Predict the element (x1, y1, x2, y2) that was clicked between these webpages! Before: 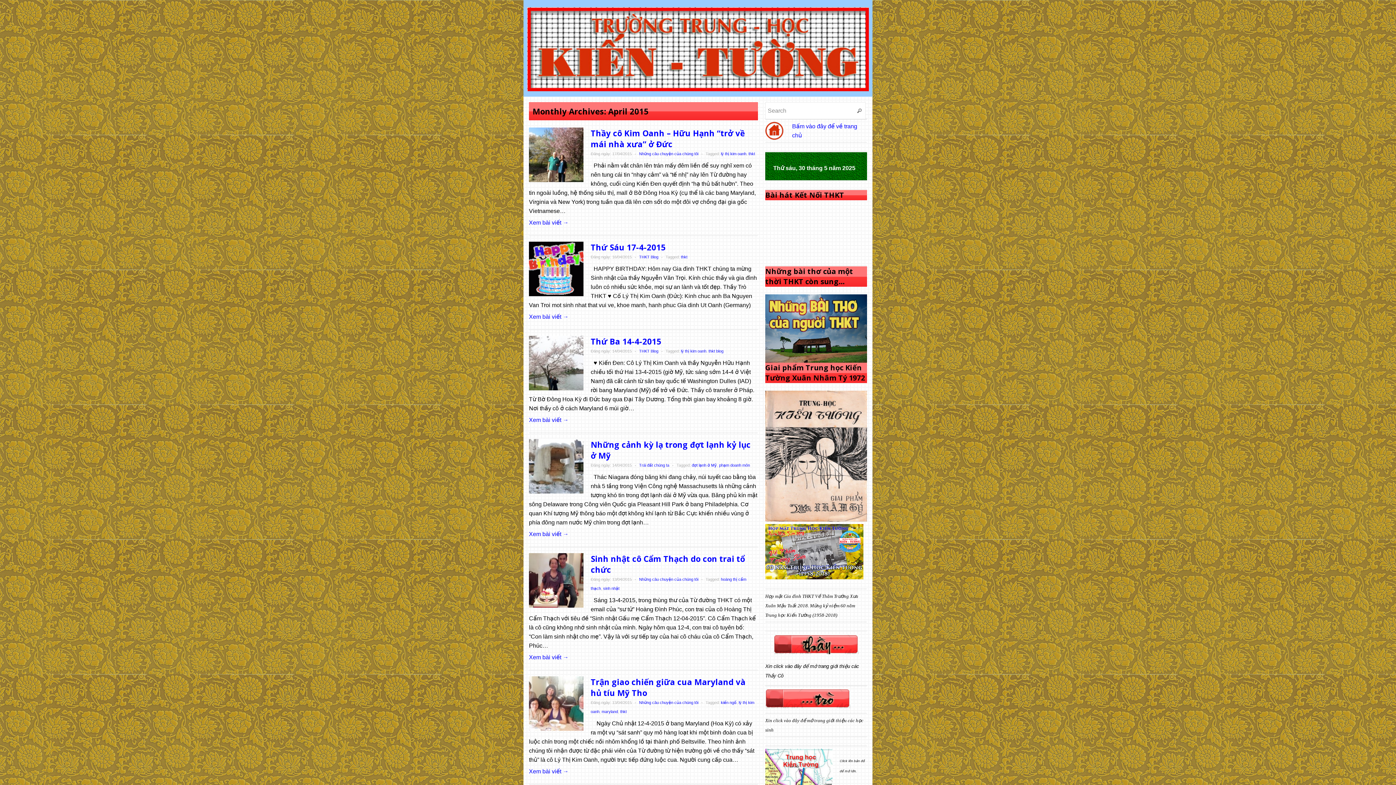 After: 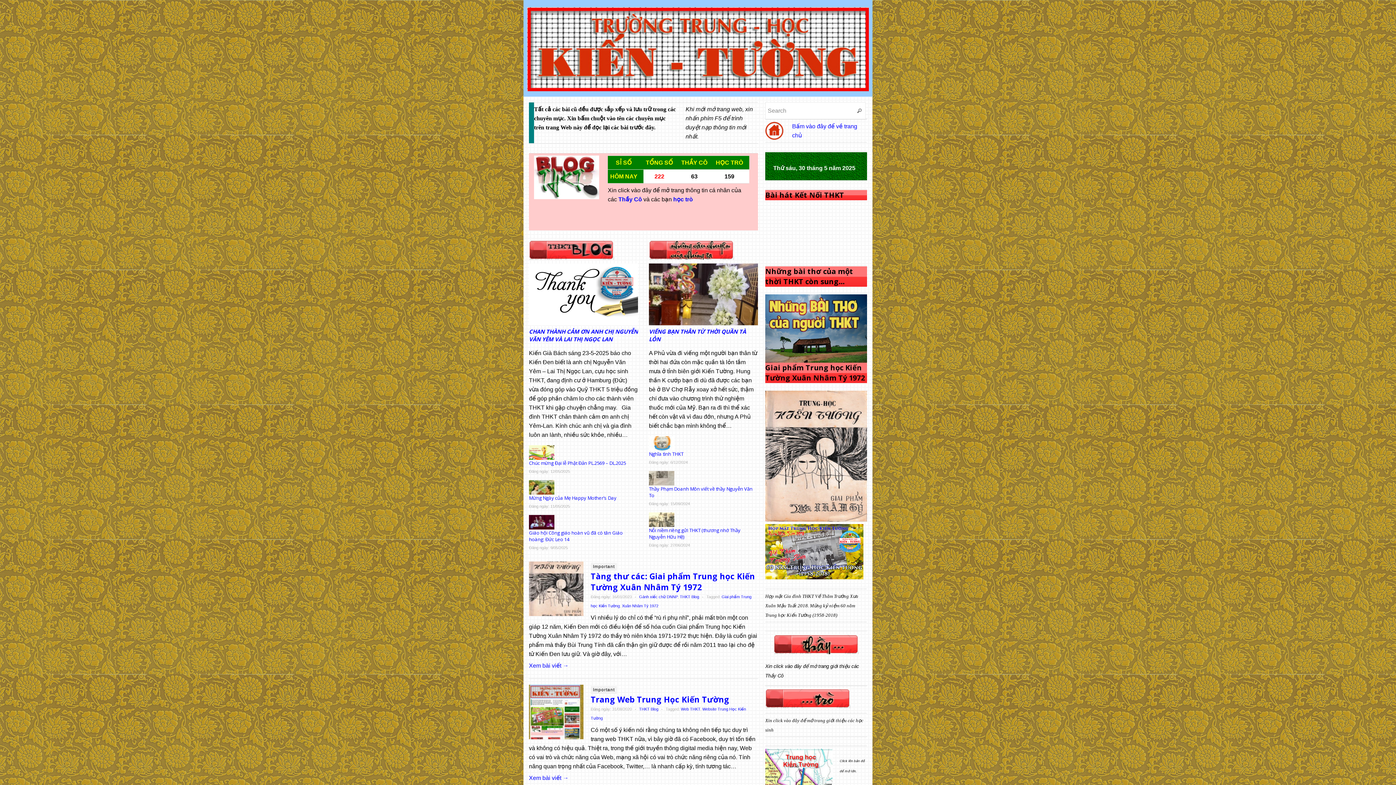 Action: bbox: (523, 7, 872, 91)